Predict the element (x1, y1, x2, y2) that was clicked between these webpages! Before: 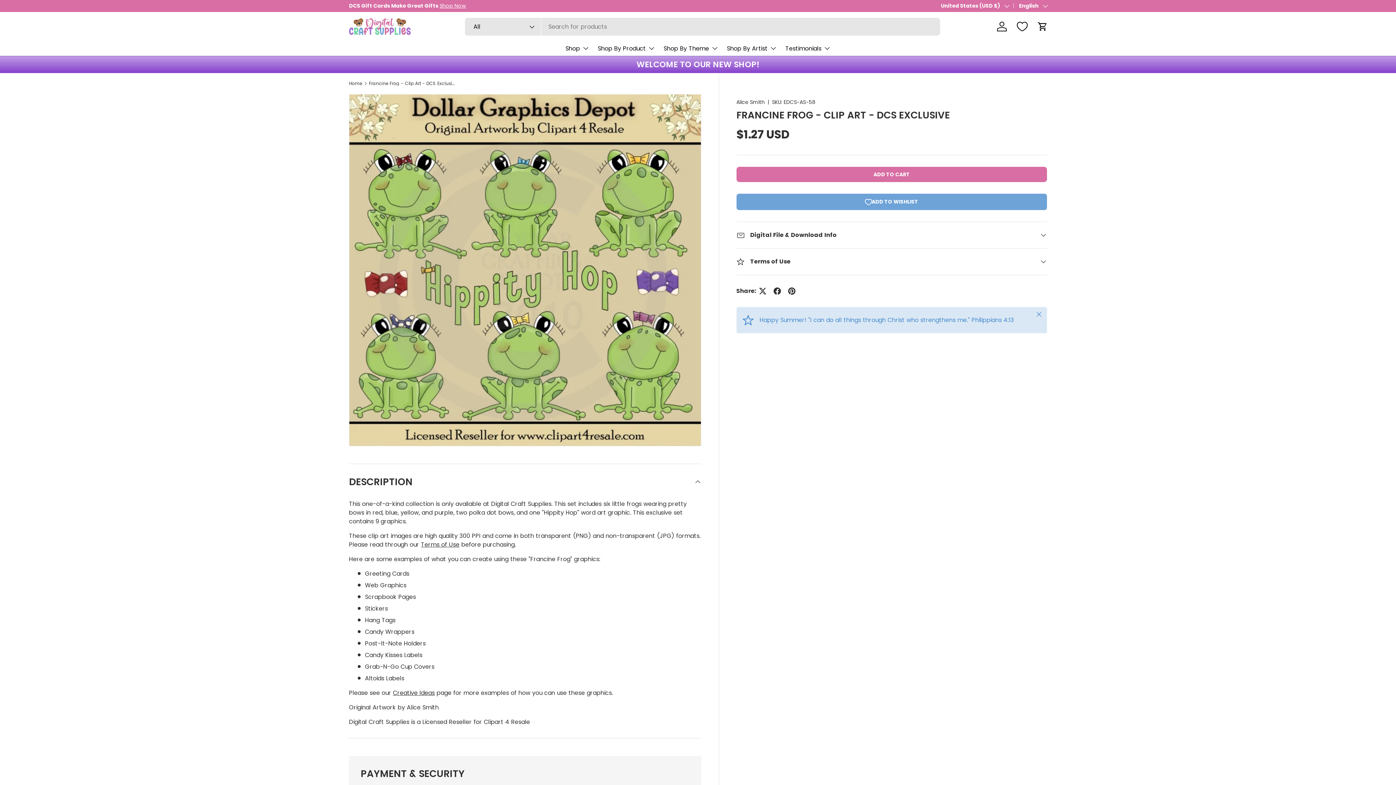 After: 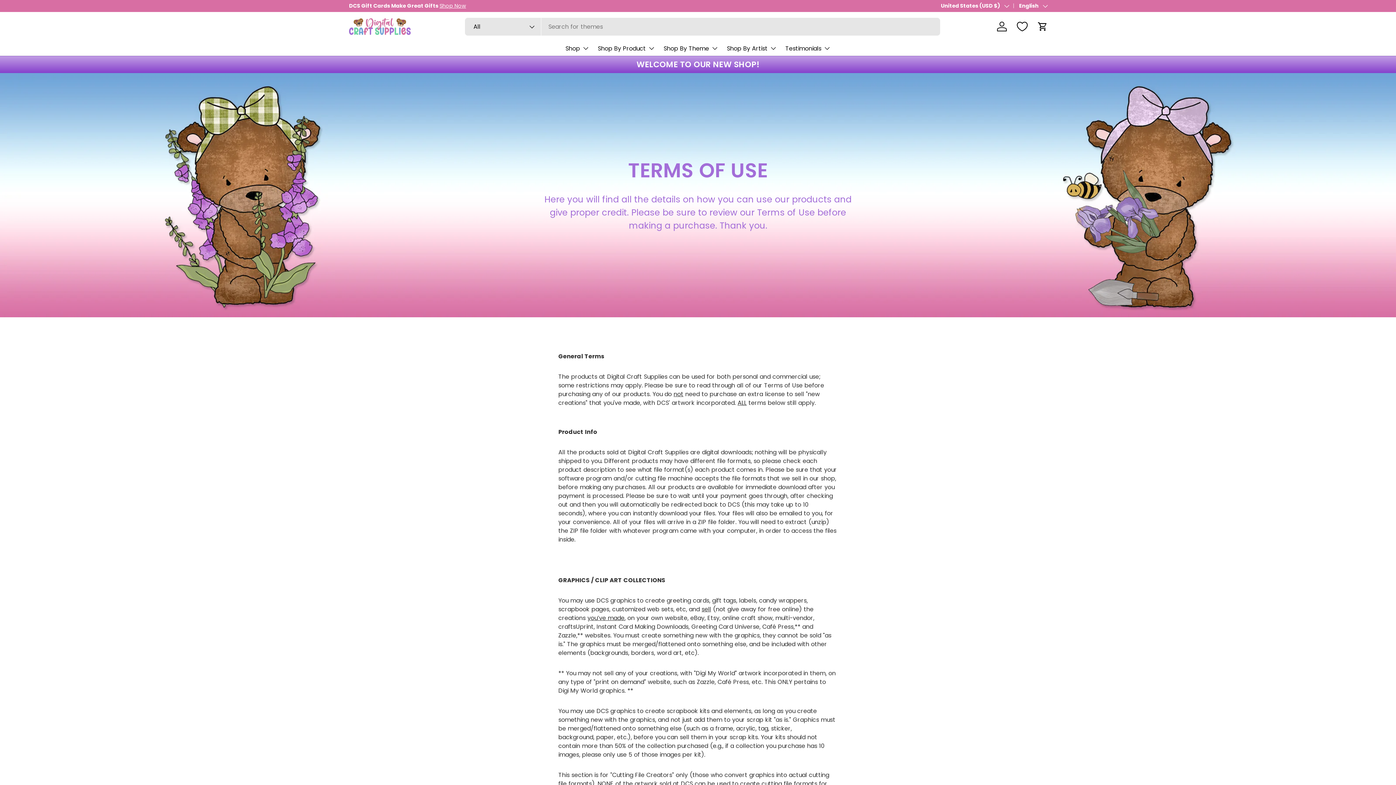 Action: bbox: (421, 540, 459, 548) label: Terms of Use